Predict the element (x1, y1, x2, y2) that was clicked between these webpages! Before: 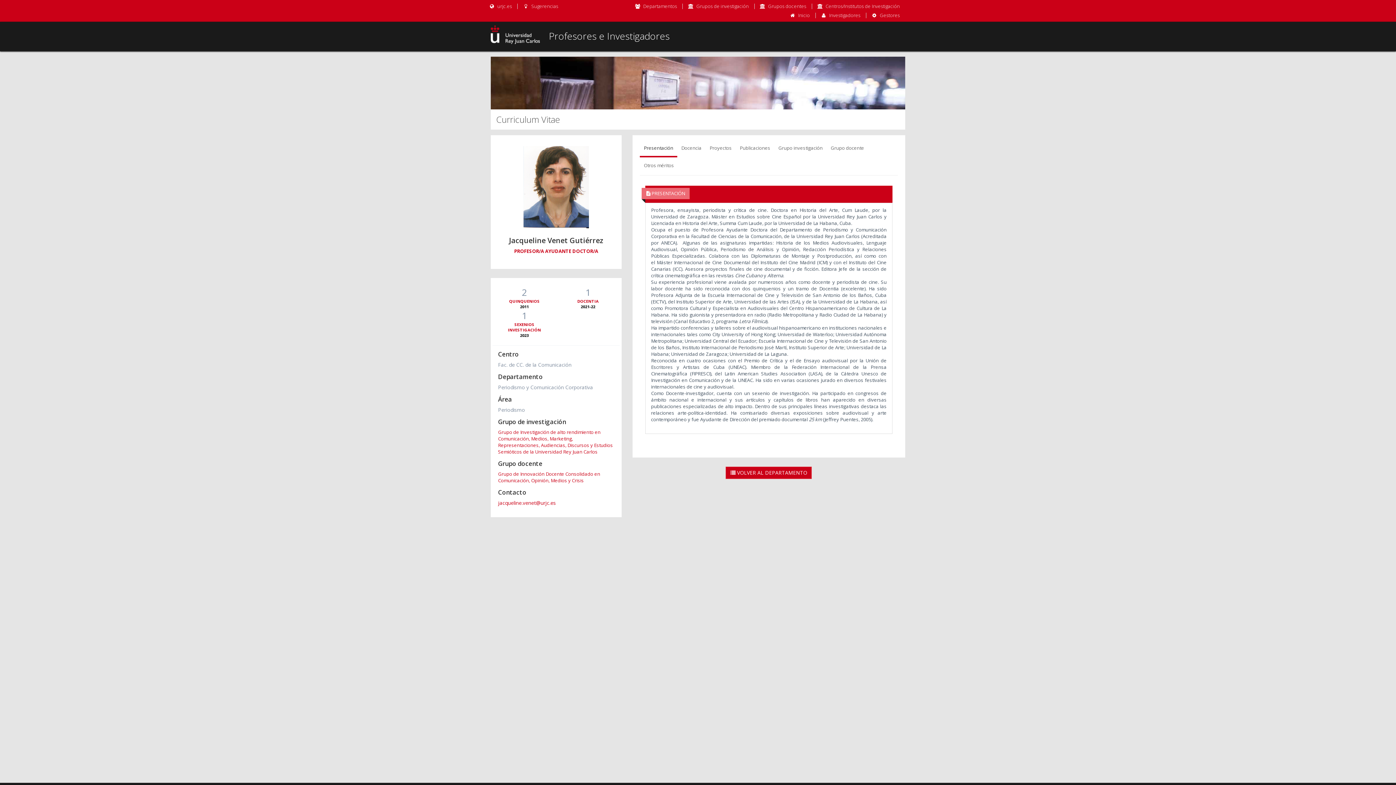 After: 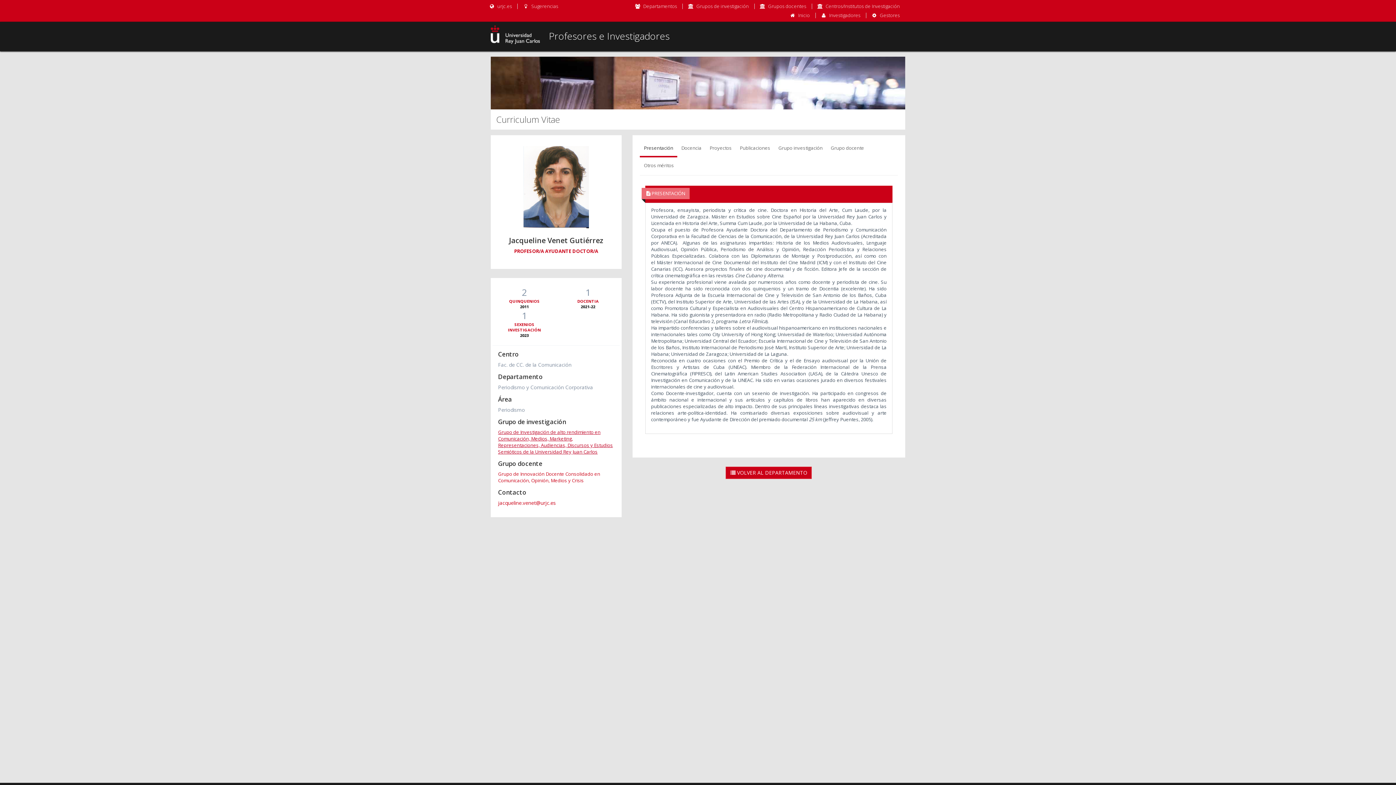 Action: label: Grupo de Investigación de alto rendimiento en Comunicación, Medios, Marketing, Representaciones, Audiencias, Discursos y Estudios Semióticos de la Universidad Rey Juan Carlos bbox: (498, 429, 613, 455)